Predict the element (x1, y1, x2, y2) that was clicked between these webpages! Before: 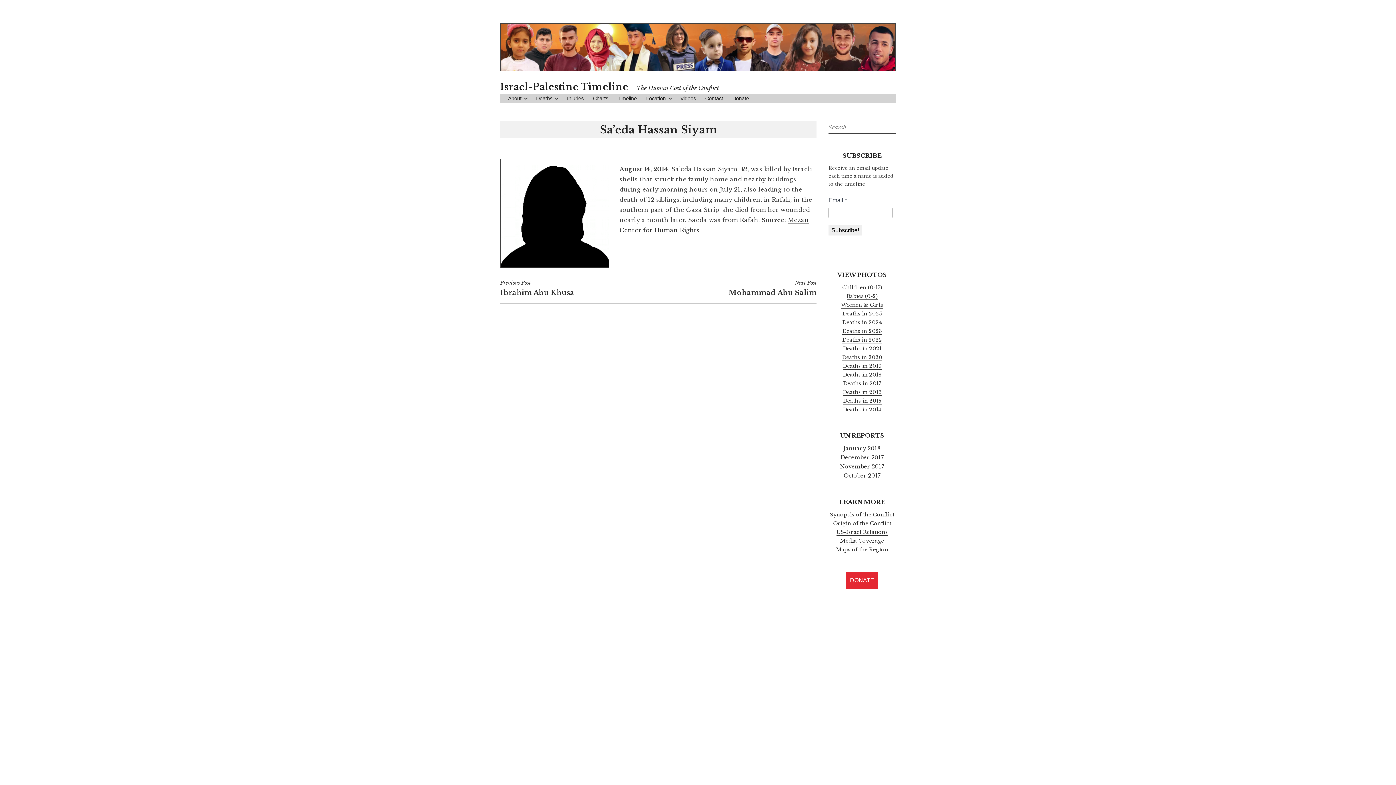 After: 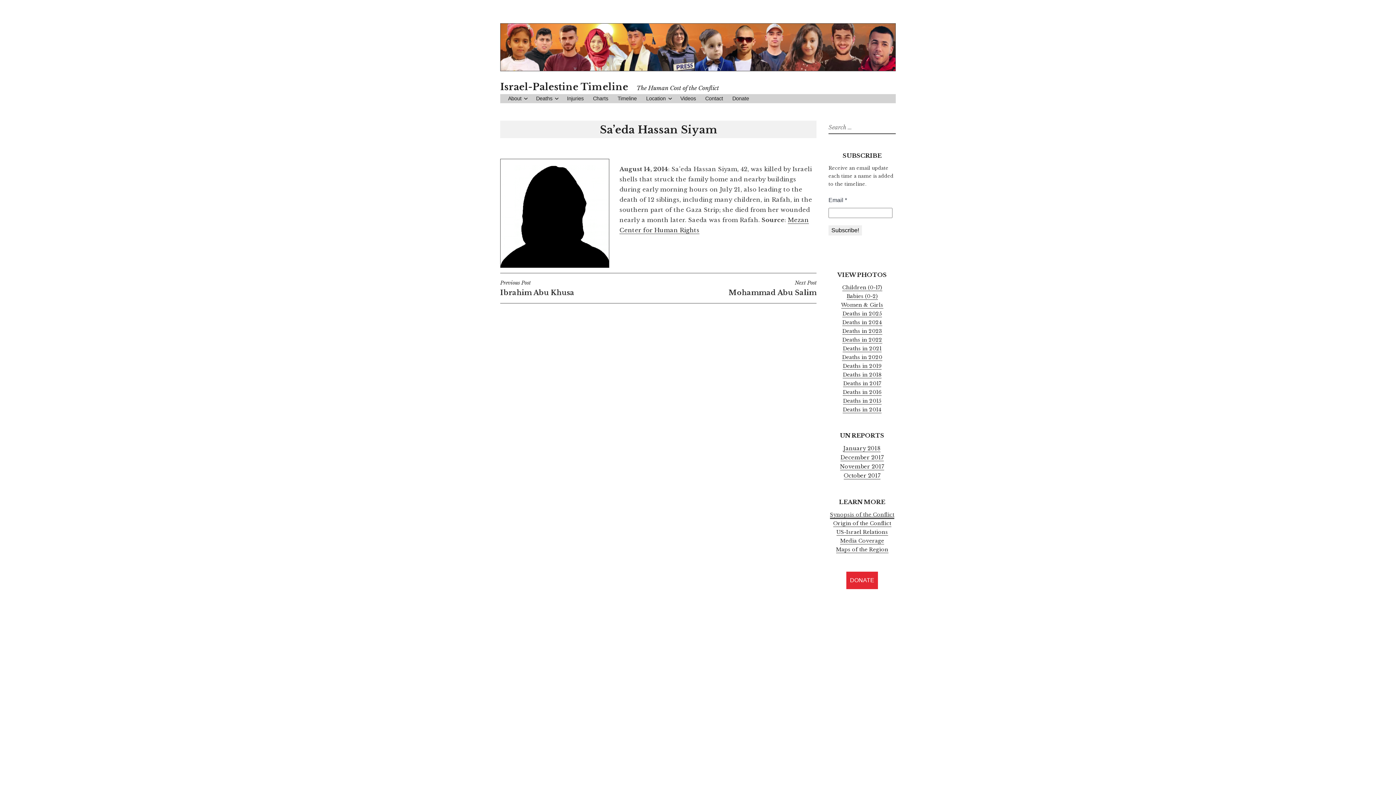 Action: label: Synopsis of the Conflict bbox: (830, 511, 894, 518)